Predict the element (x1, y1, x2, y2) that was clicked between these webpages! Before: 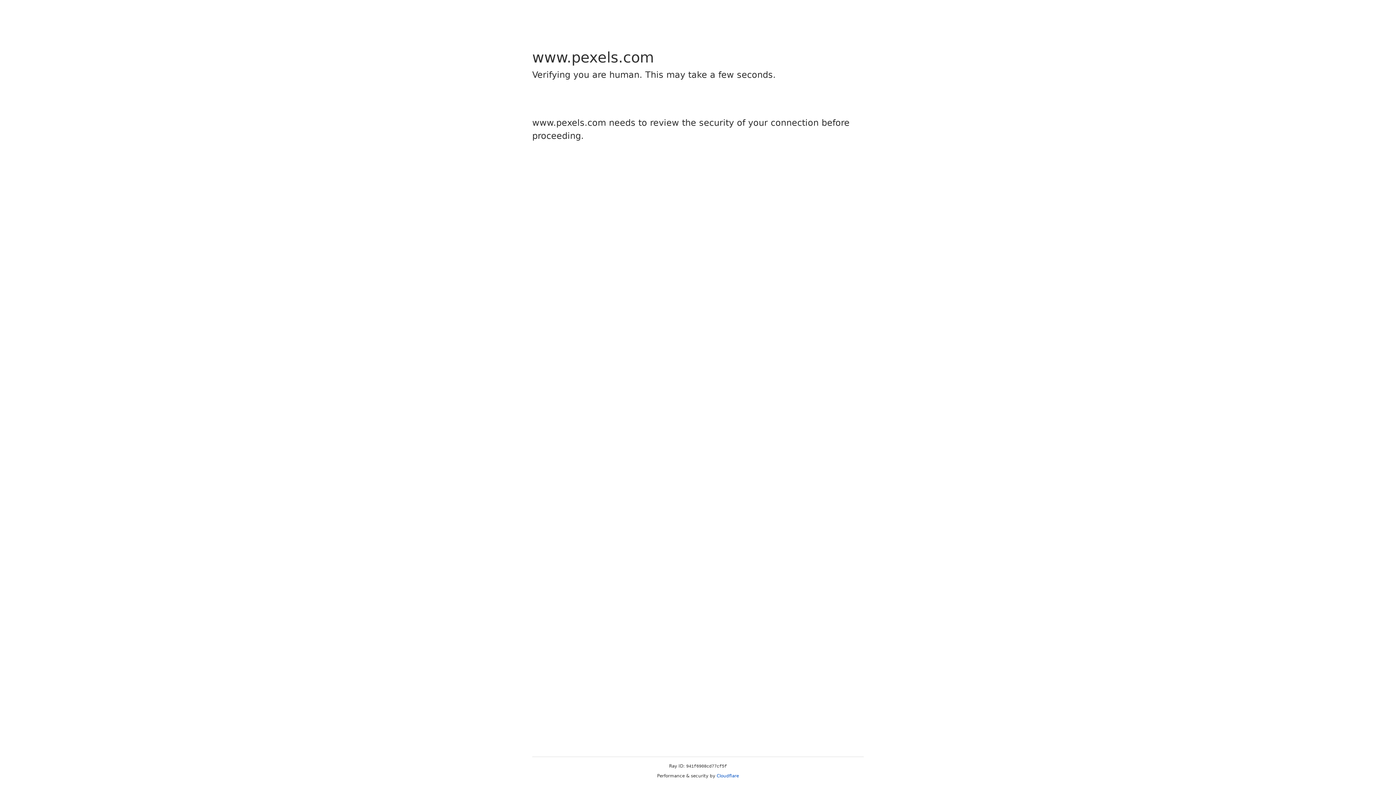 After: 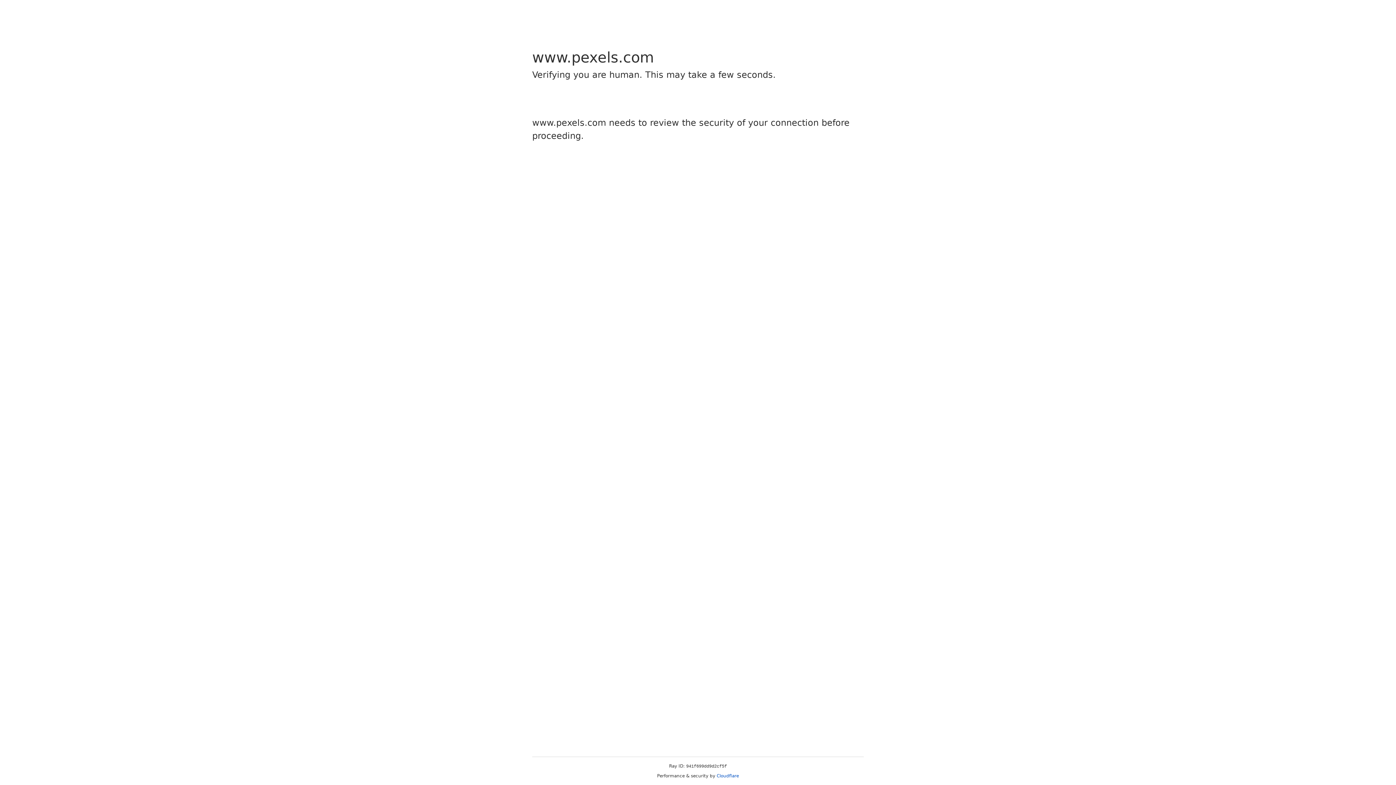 Action: label: Cloudflare bbox: (716, 773, 739, 778)